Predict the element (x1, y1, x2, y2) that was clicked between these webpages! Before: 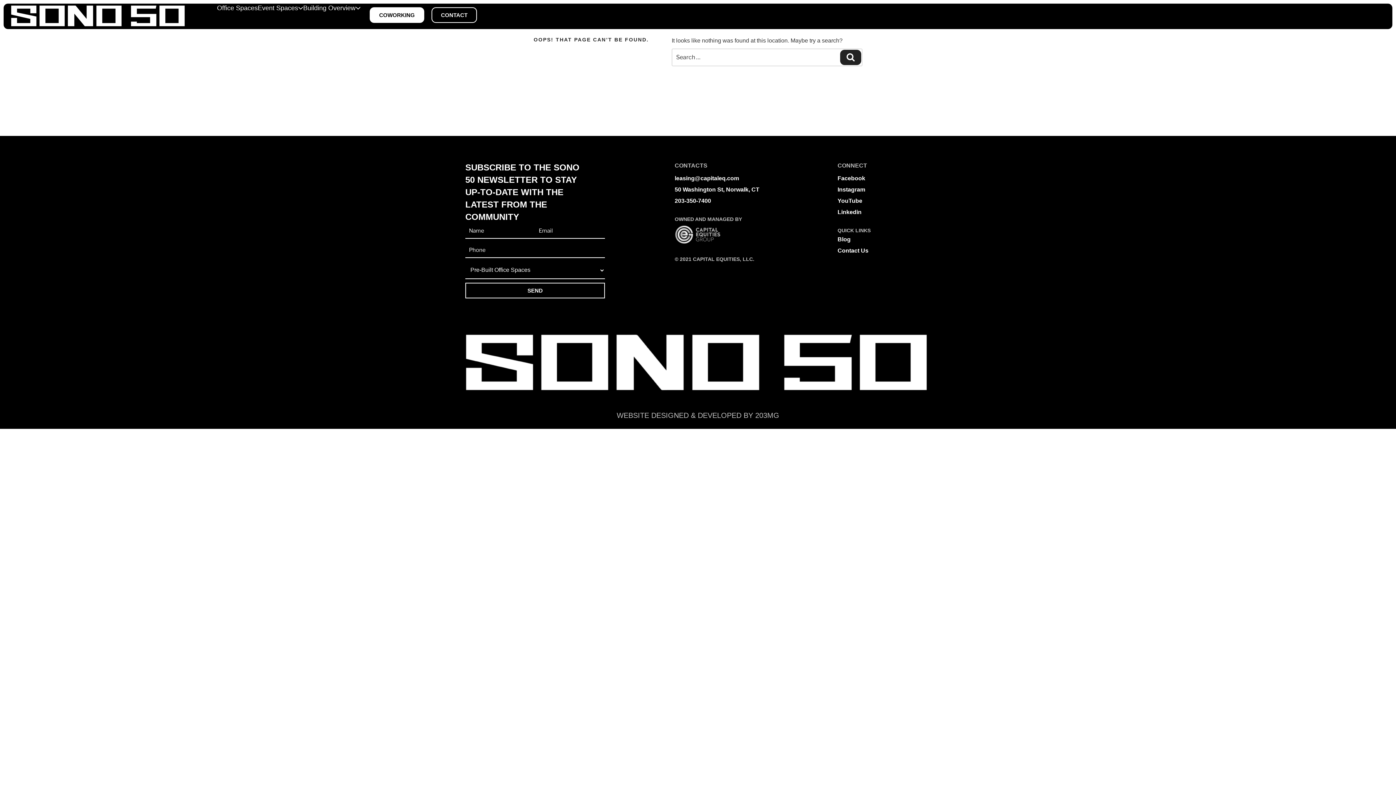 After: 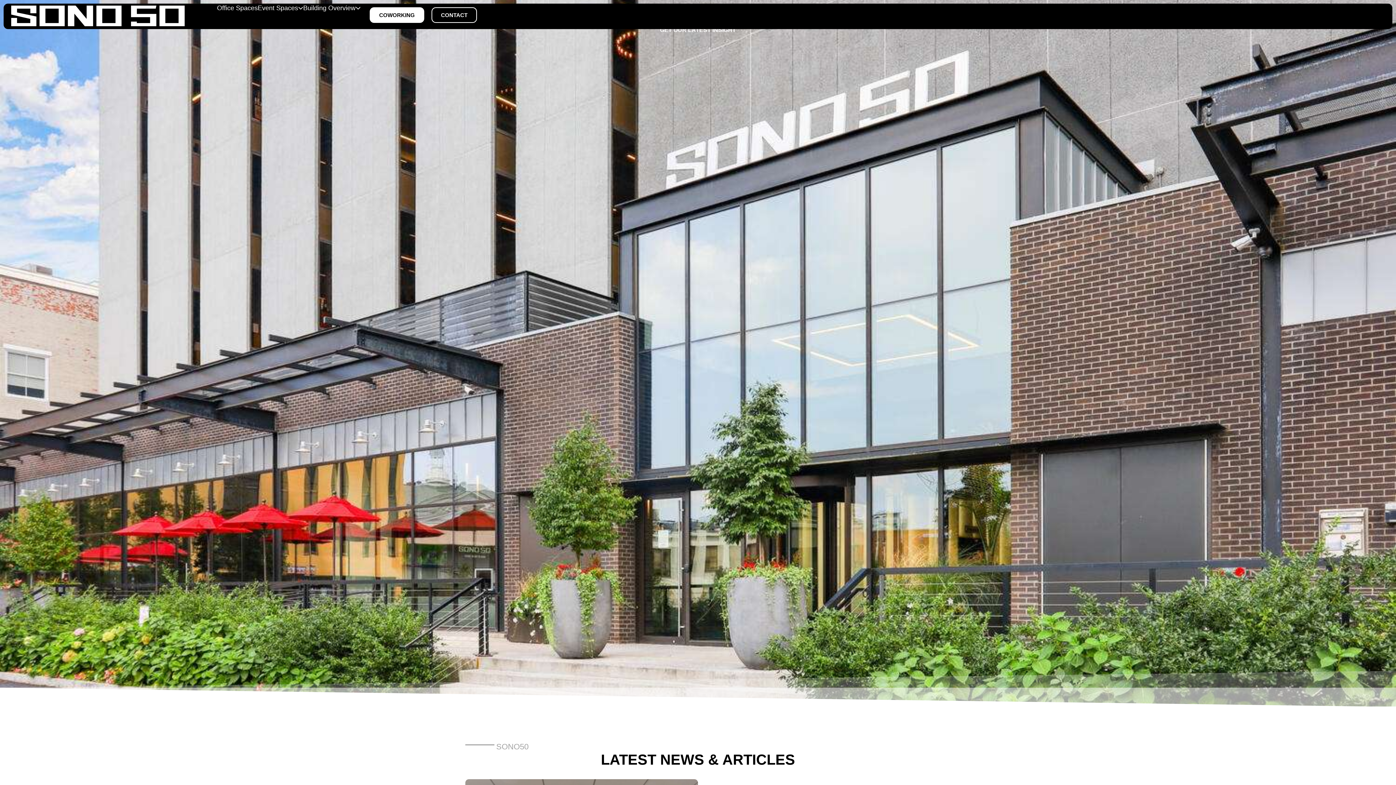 Action: bbox: (837, 236, 850, 242) label: Blog